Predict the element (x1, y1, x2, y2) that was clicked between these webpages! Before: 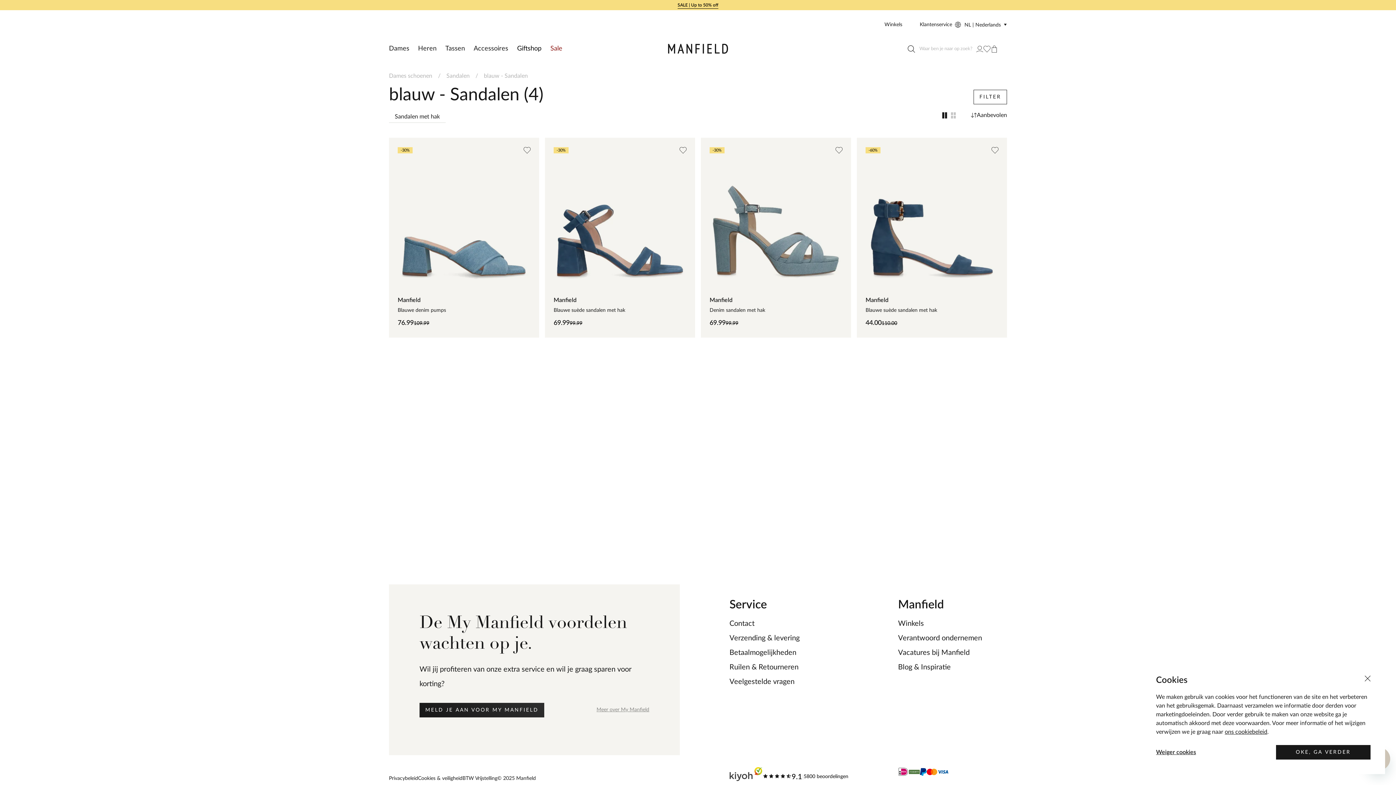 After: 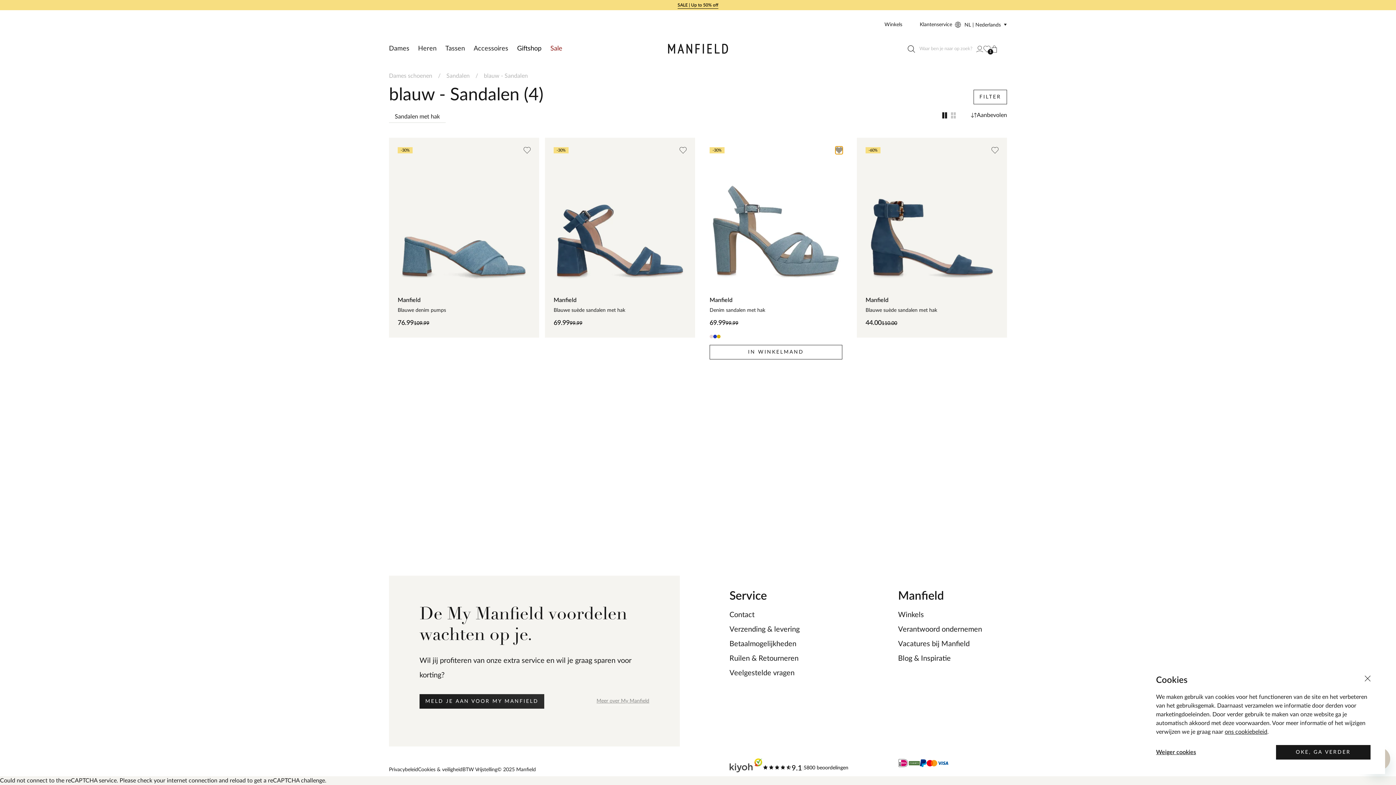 Action: bbox: (835, 146, 842, 154)